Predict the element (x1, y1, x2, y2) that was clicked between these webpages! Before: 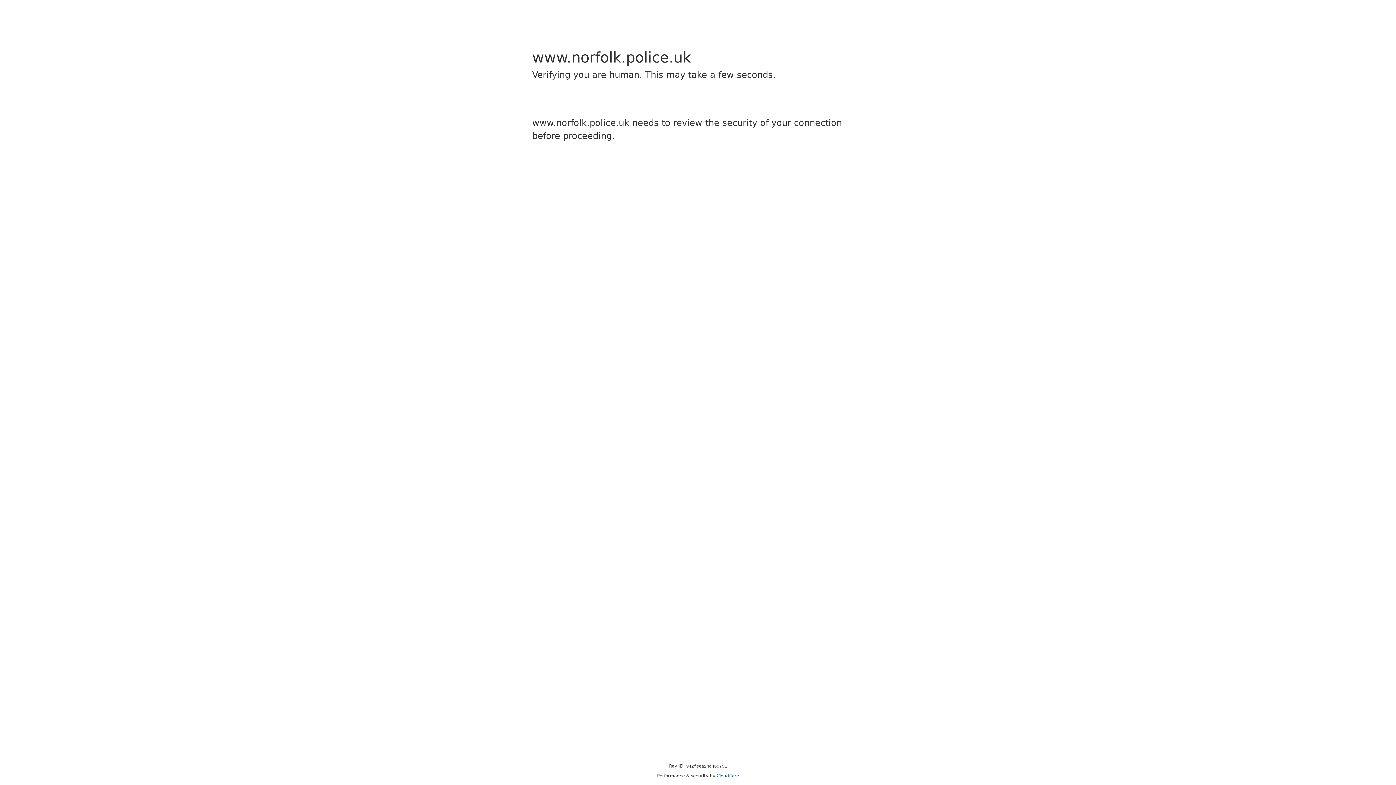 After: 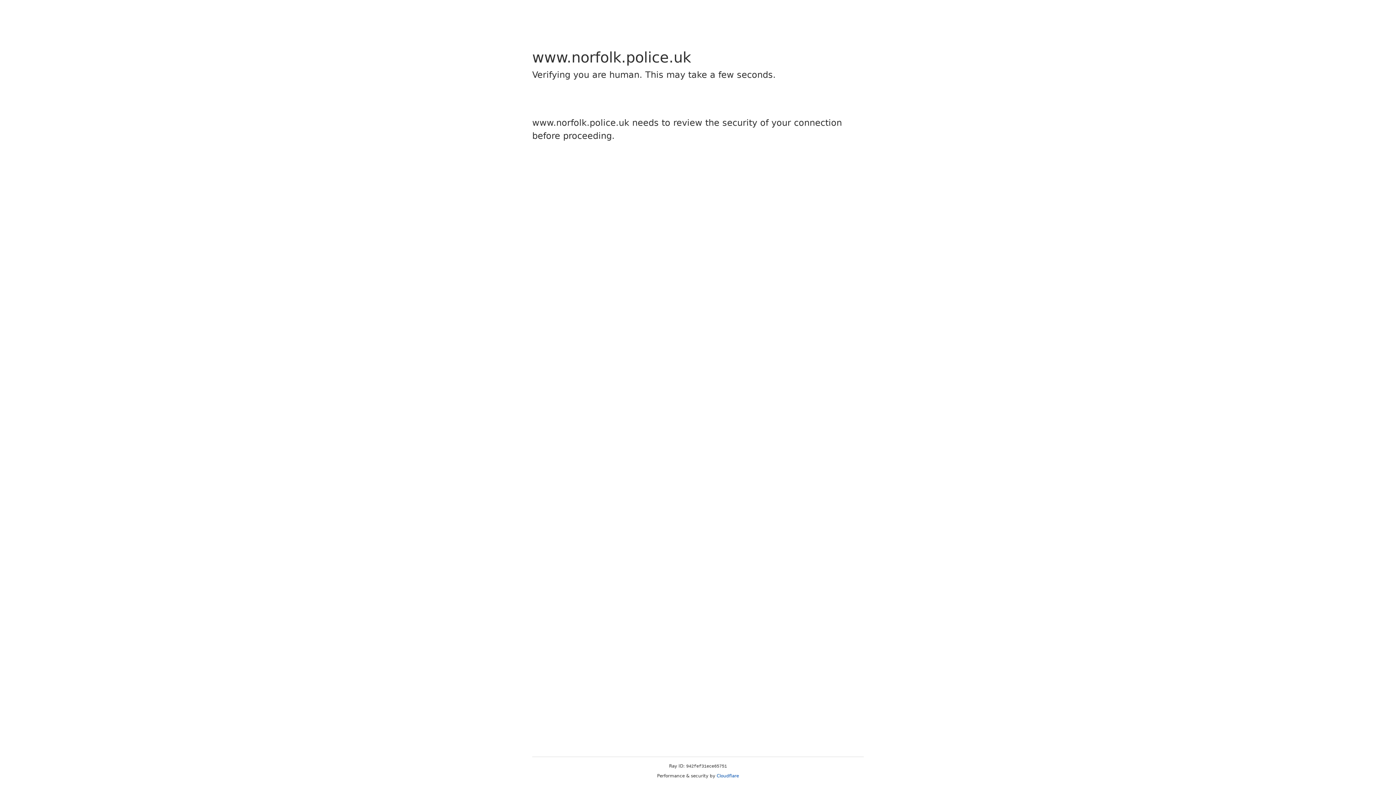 Action: label: Cloudflare bbox: (716, 773, 739, 778)